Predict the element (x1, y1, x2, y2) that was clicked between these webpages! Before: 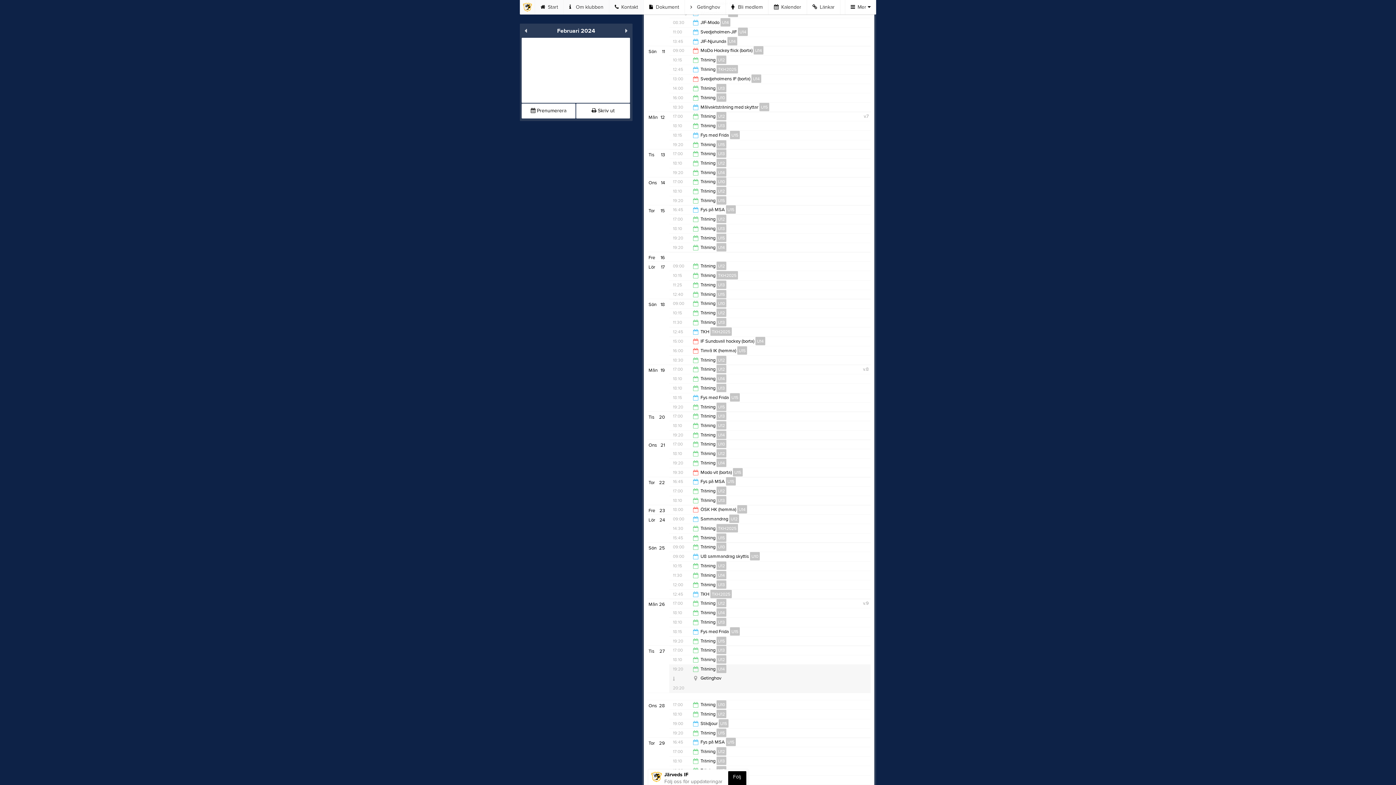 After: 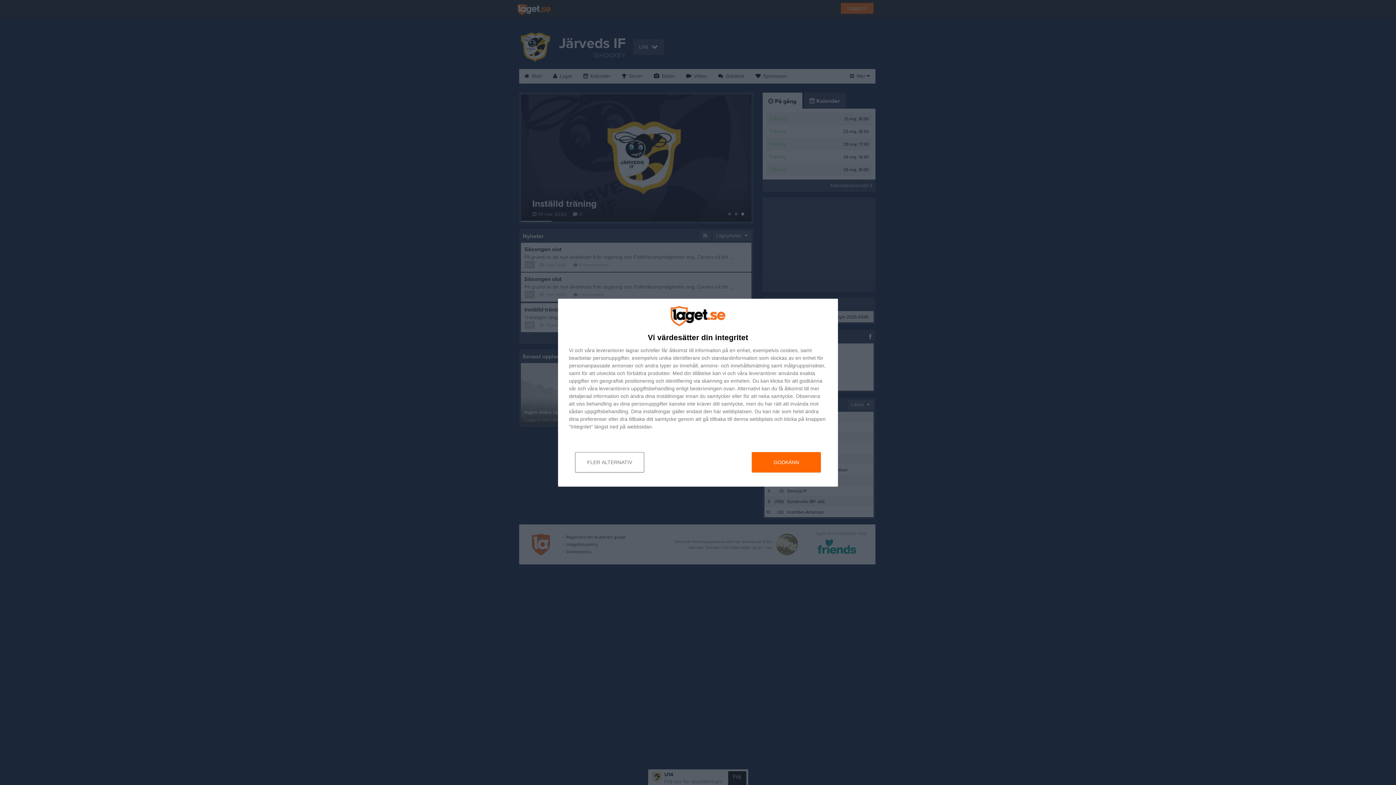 Action: bbox: (727, 37, 737, 45) label: U14